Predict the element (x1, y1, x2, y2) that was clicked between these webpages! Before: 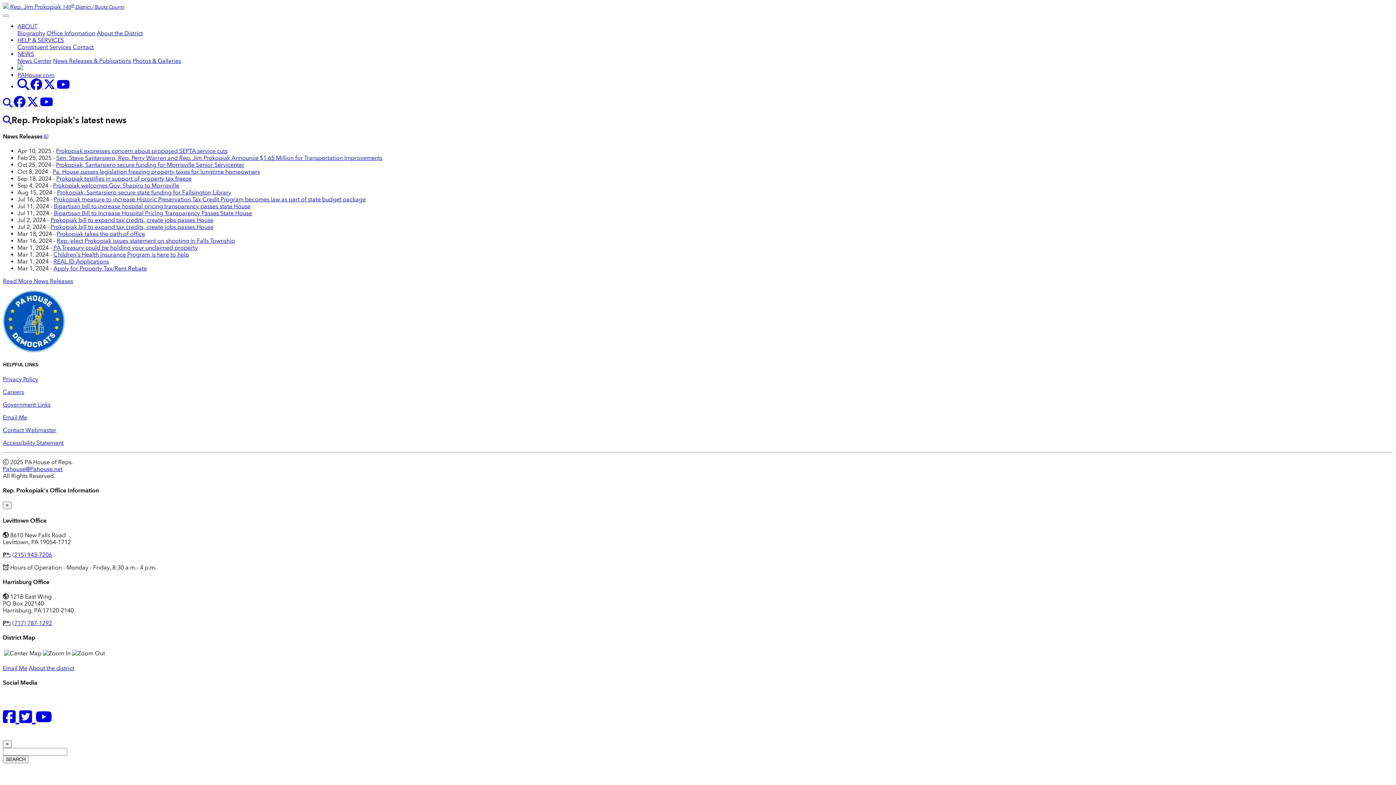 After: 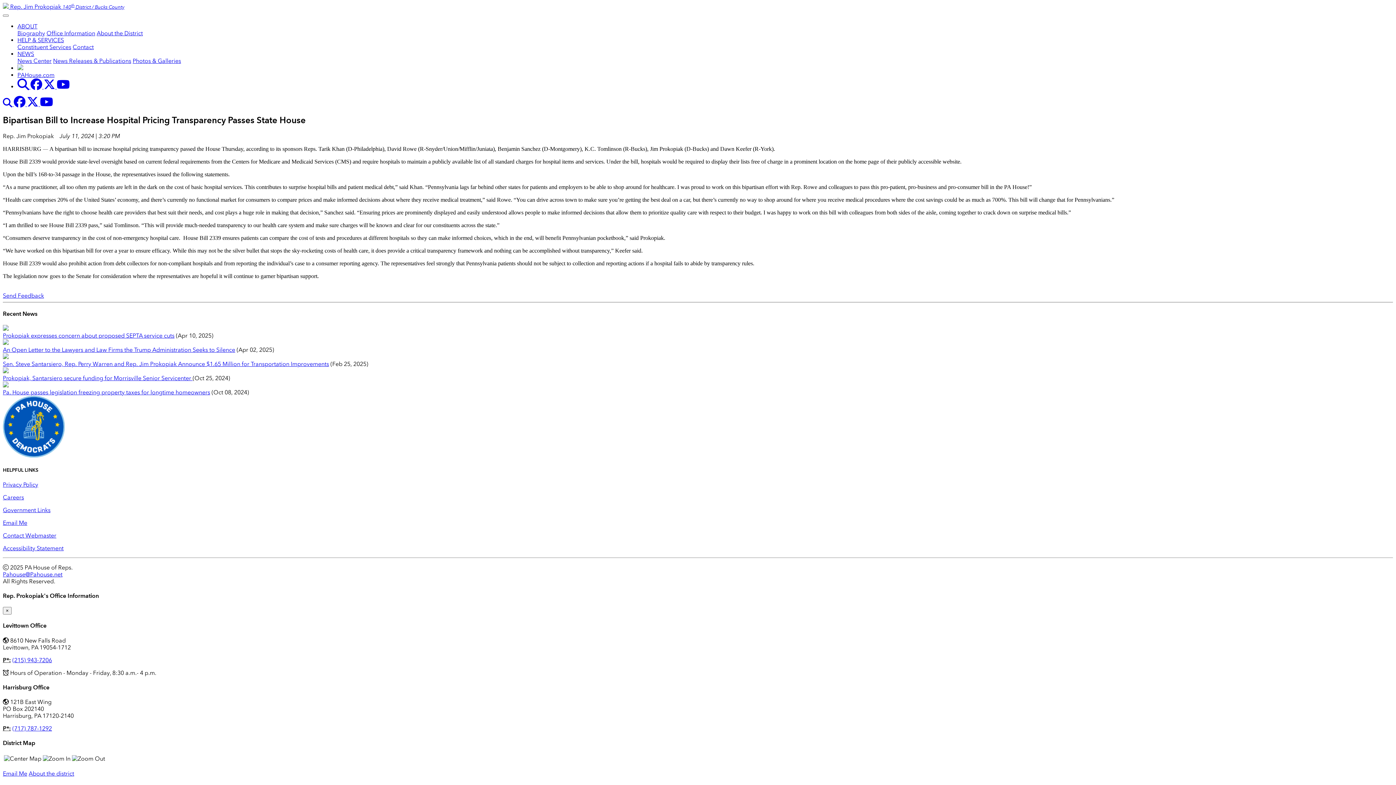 Action: label: Bipartisan Bill to Increase Hospital Pricing Transparency Passes State House bbox: (53, 209, 252, 216)